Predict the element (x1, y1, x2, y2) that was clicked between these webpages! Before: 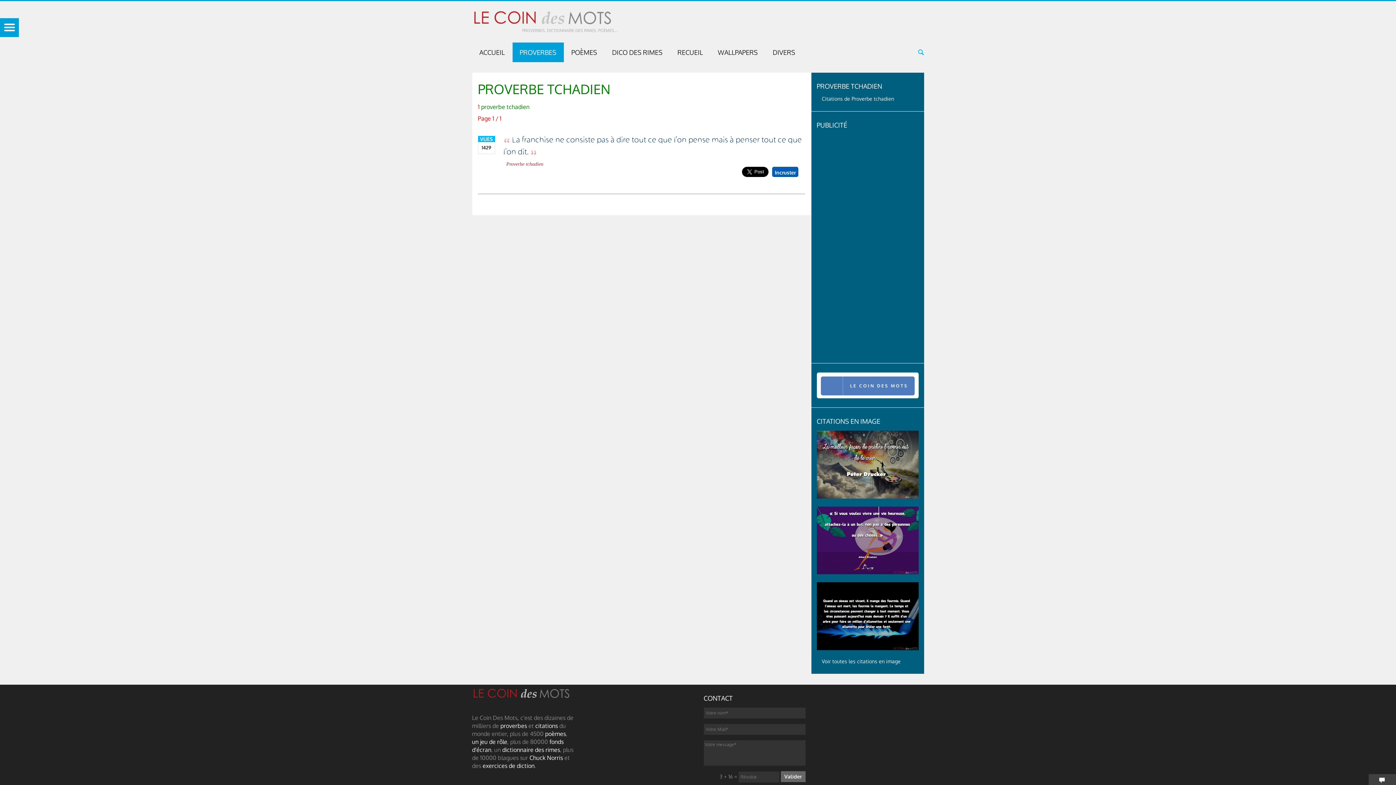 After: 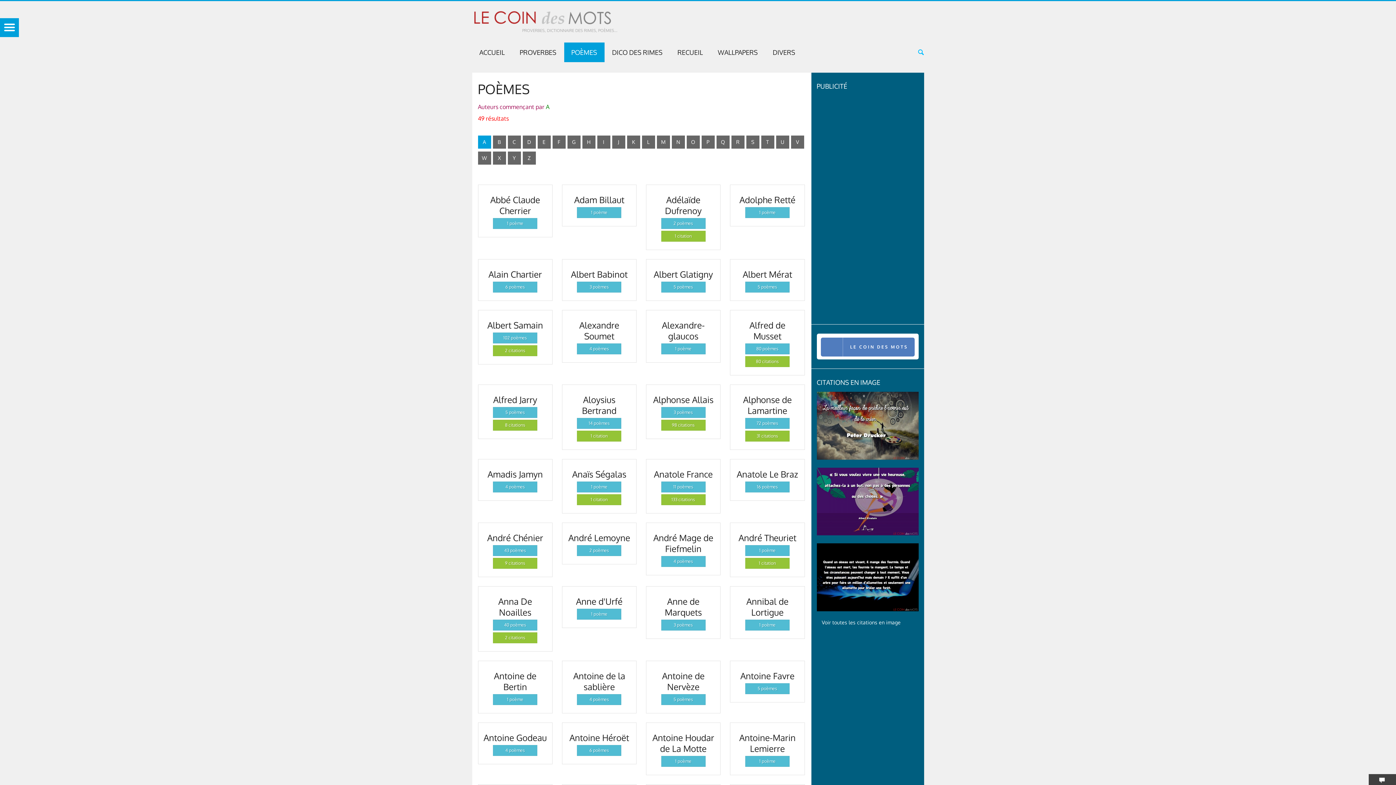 Action: label: POÈMES bbox: (564, 42, 604, 62)